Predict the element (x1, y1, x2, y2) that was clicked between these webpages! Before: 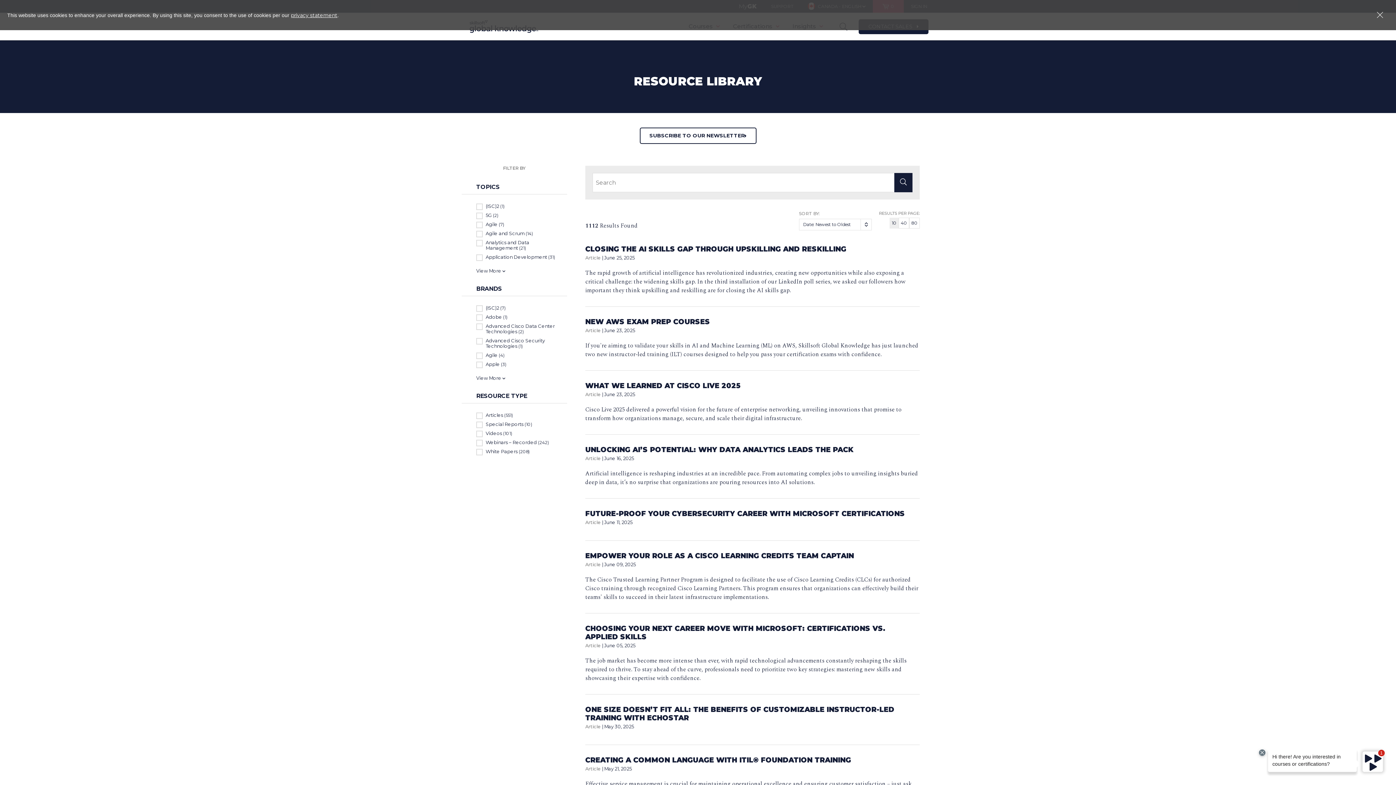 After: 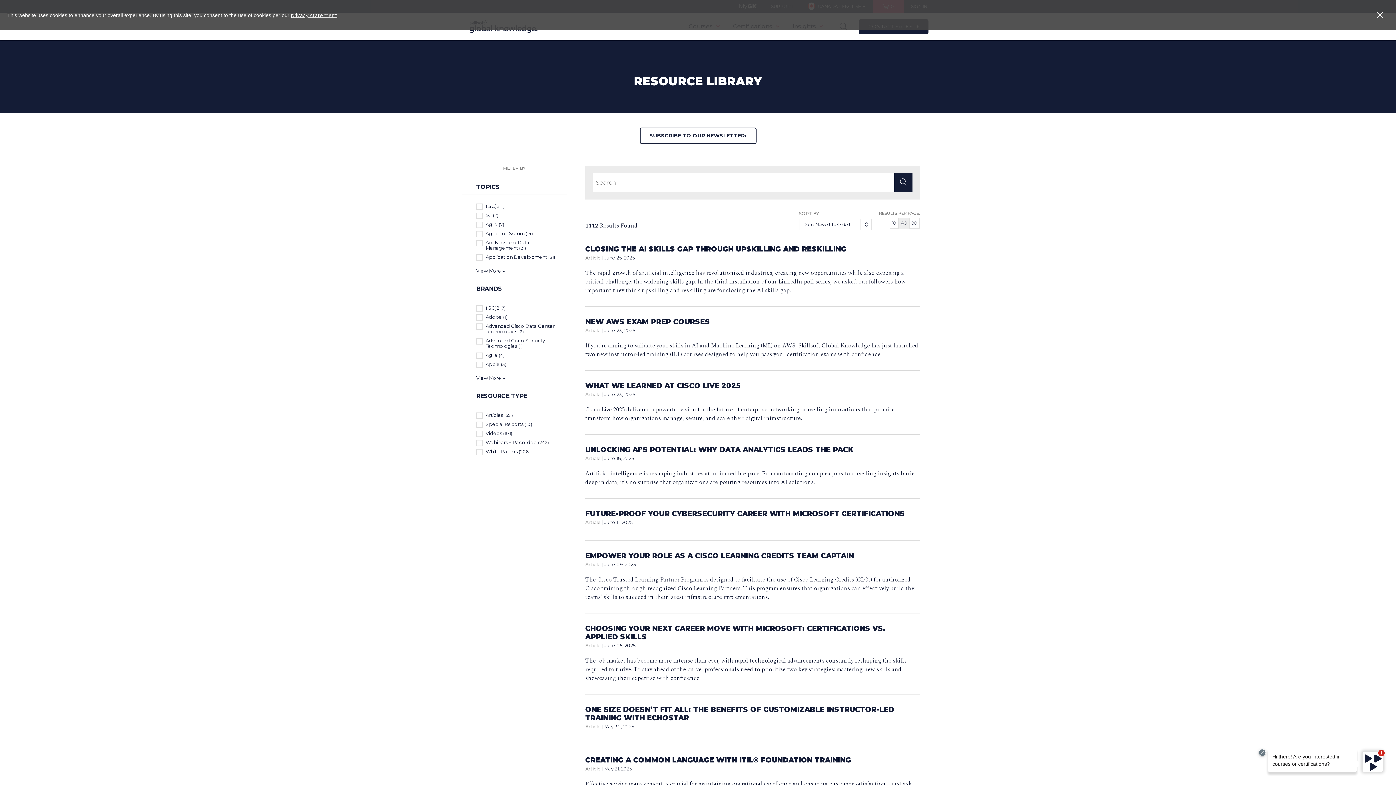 Action: bbox: (898, 217, 909, 228) label: 40